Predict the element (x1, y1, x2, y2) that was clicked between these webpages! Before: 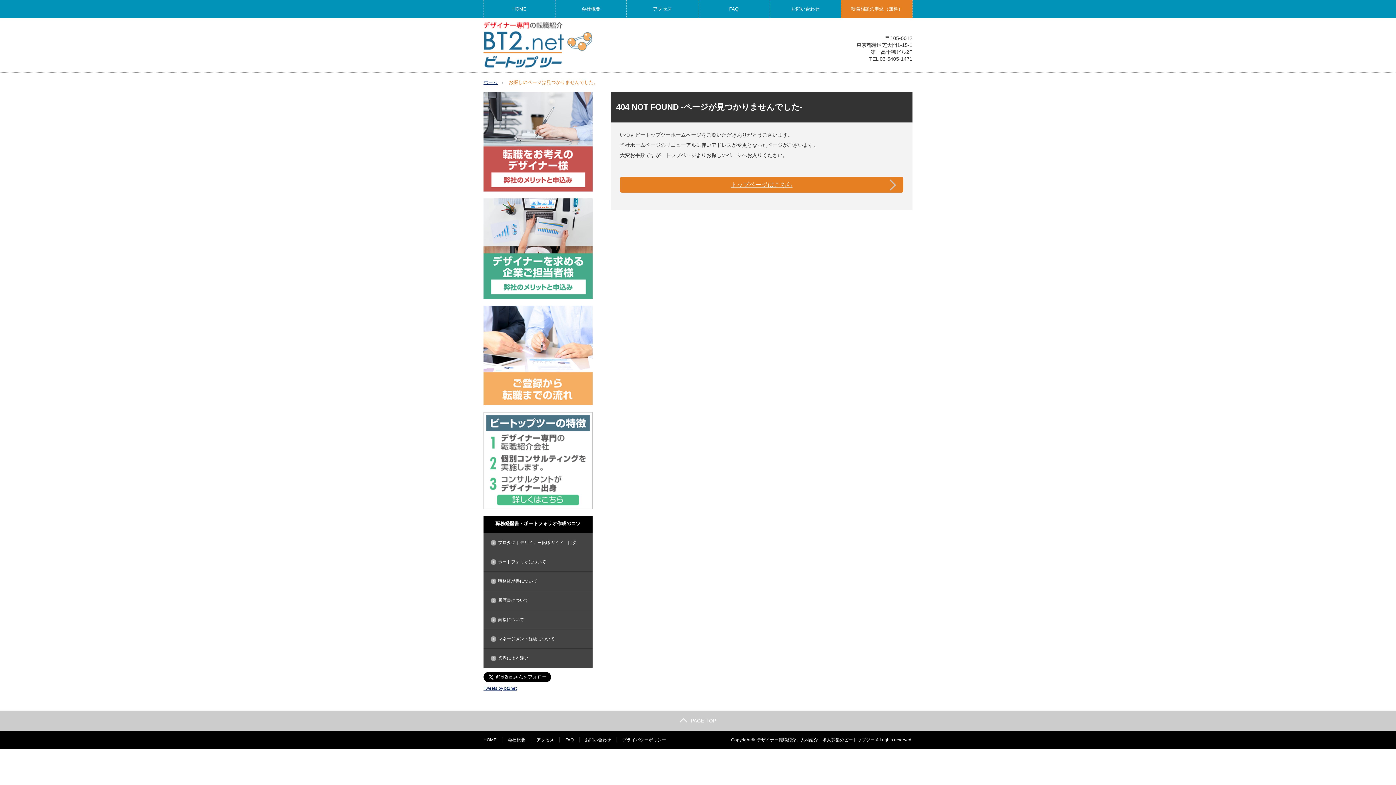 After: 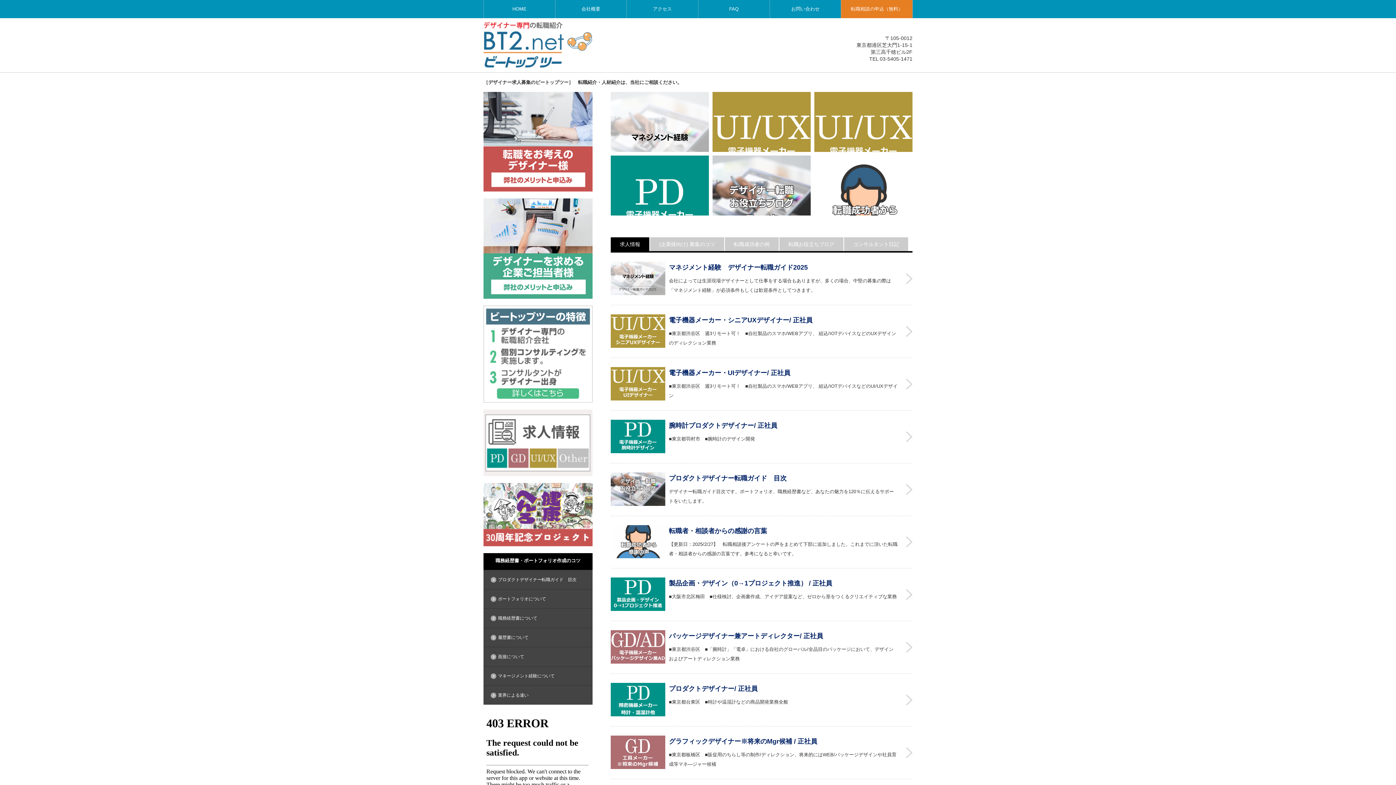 Action: label: HOME bbox: (483, 0, 555, 18)